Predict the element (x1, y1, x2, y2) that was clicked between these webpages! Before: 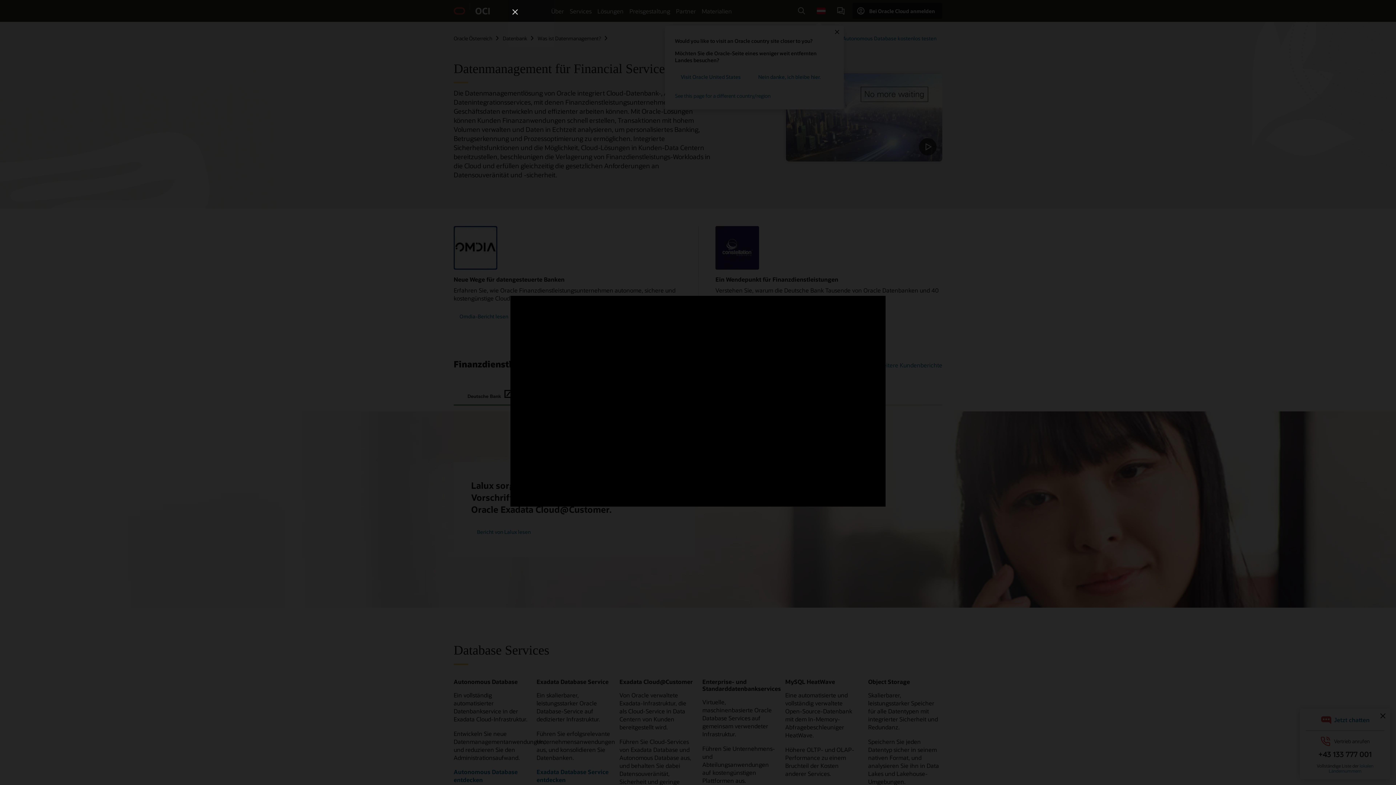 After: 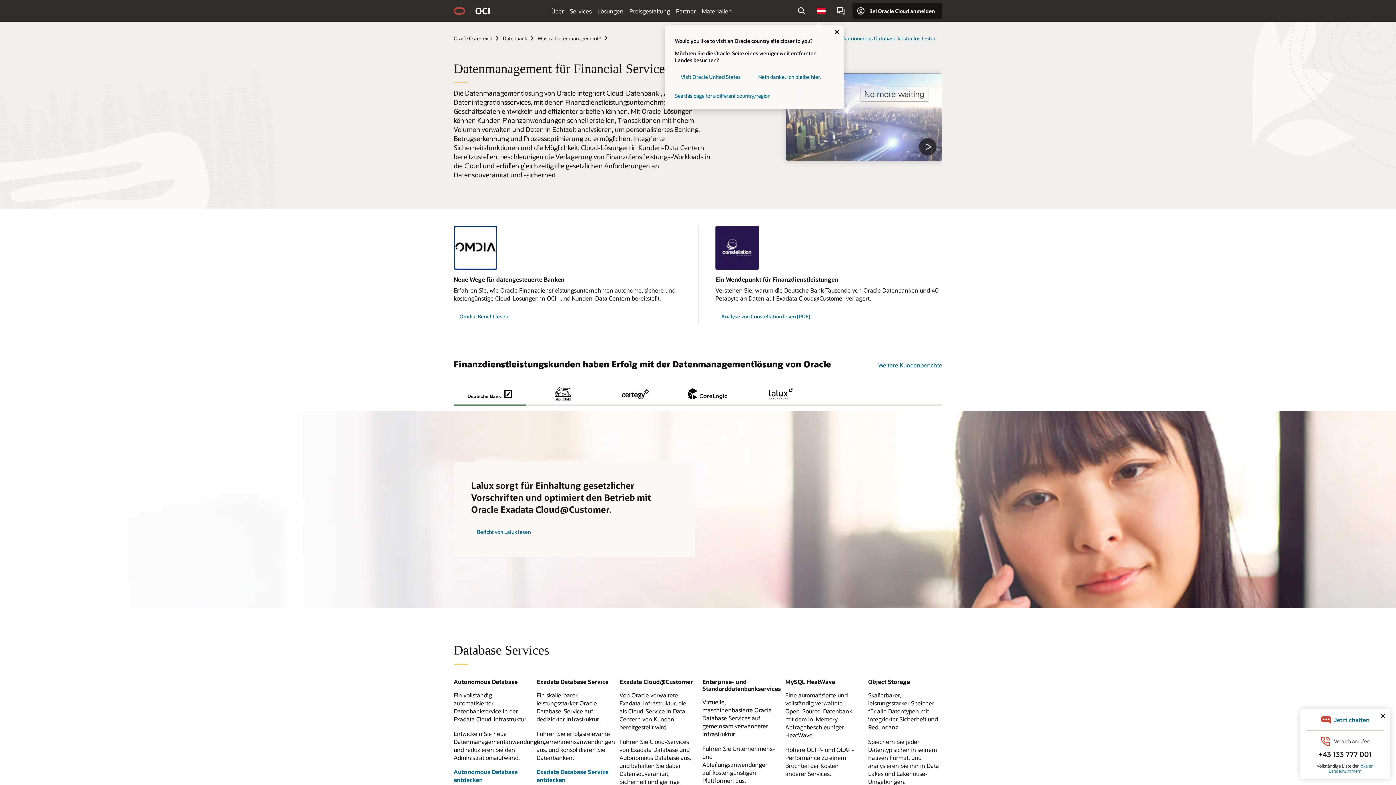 Action: label: Close bbox: (510, 7, 520, 16)